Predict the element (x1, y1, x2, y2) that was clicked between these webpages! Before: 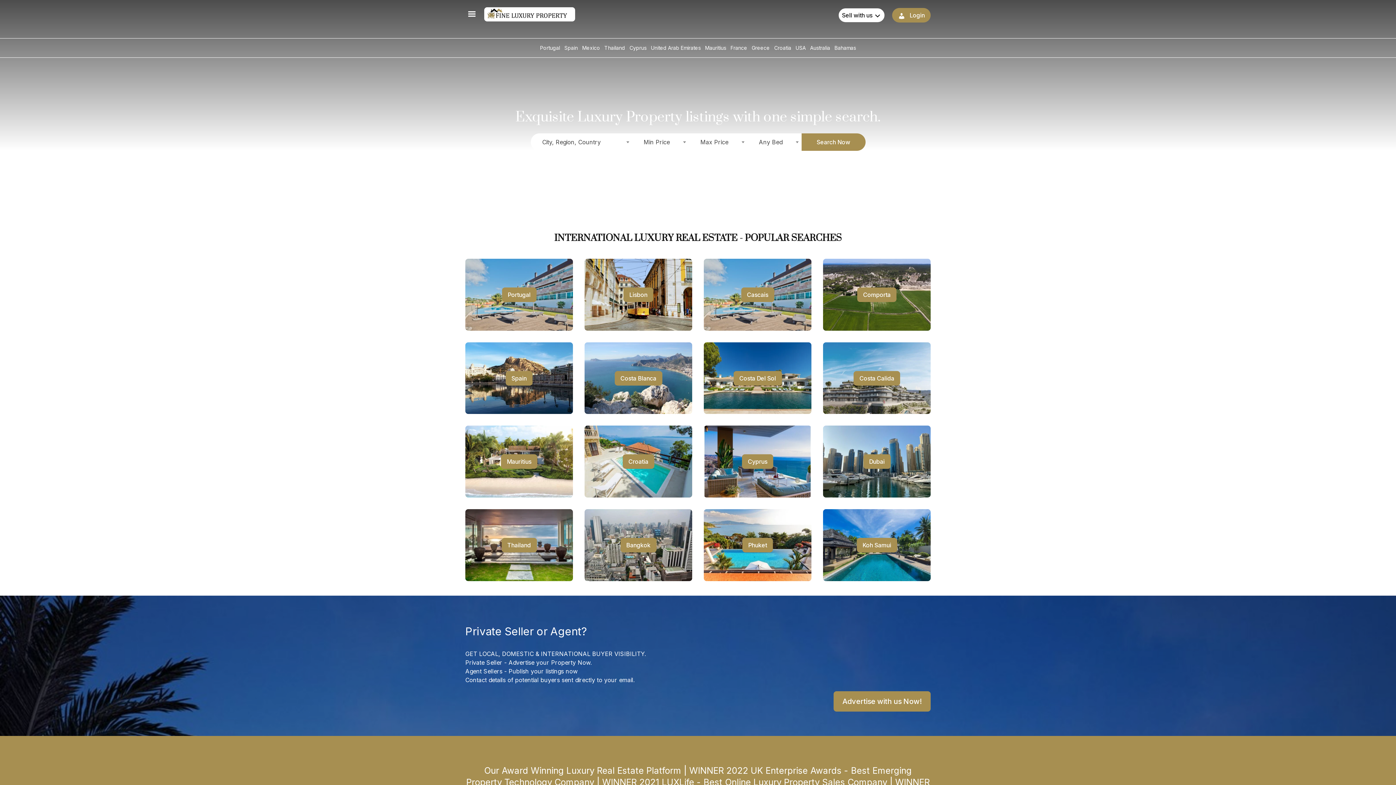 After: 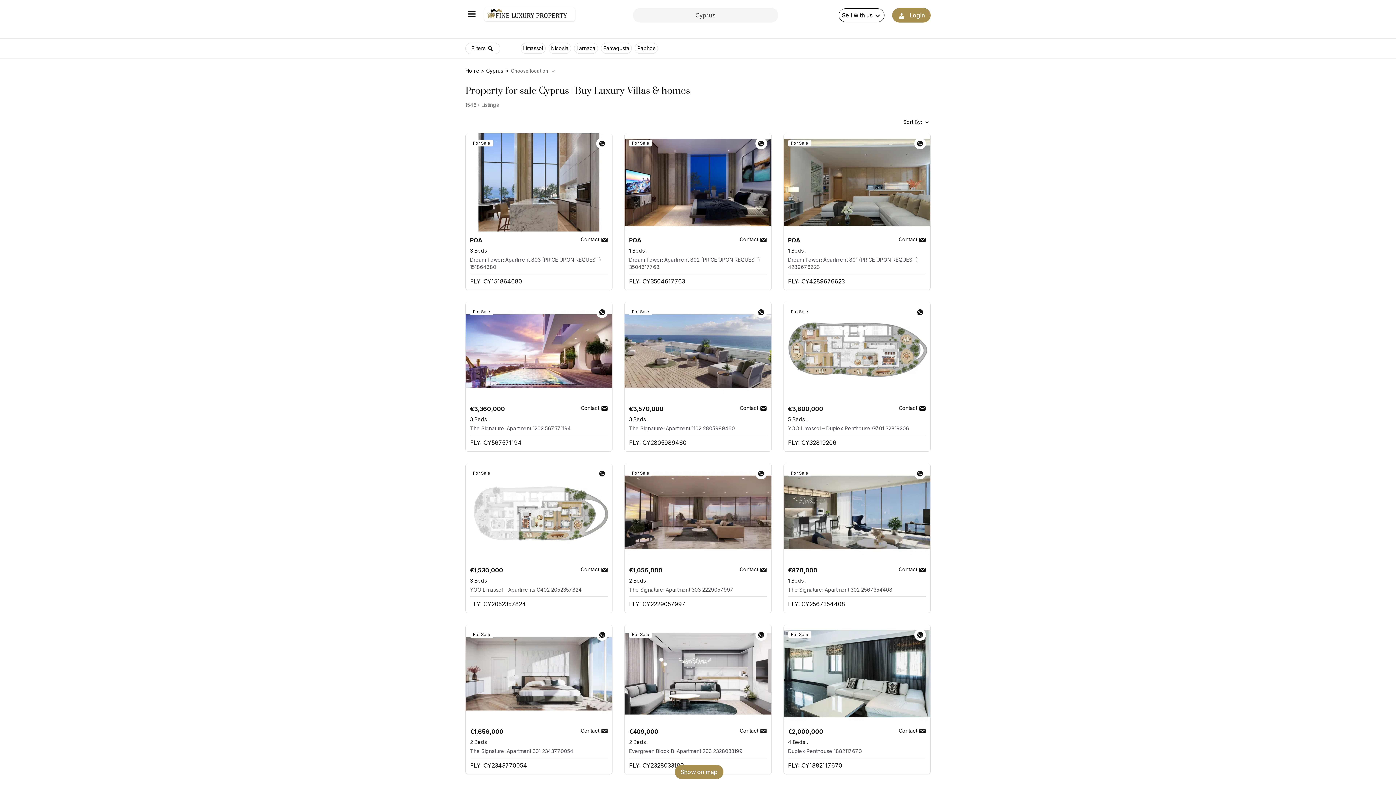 Action: label: Cyprus bbox: (742, 454, 773, 469)